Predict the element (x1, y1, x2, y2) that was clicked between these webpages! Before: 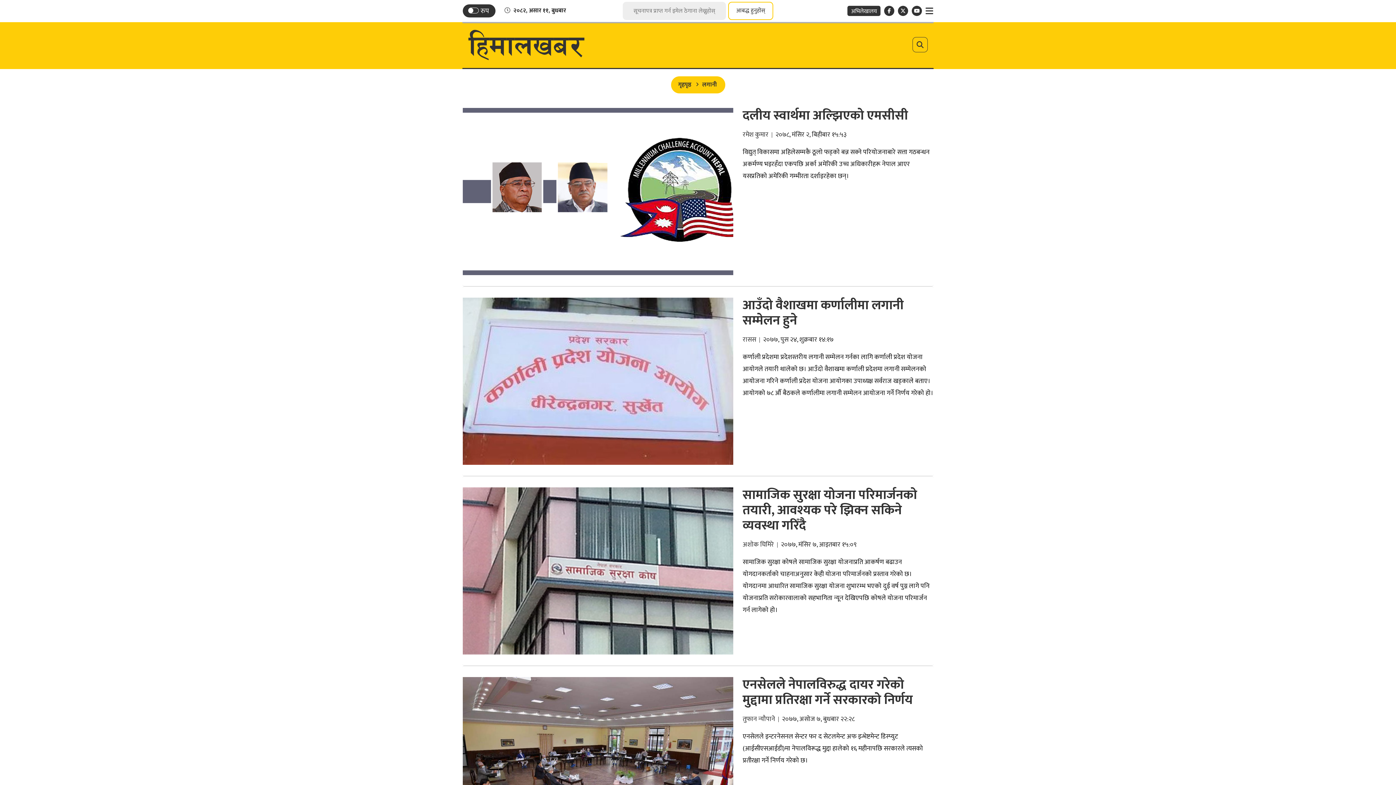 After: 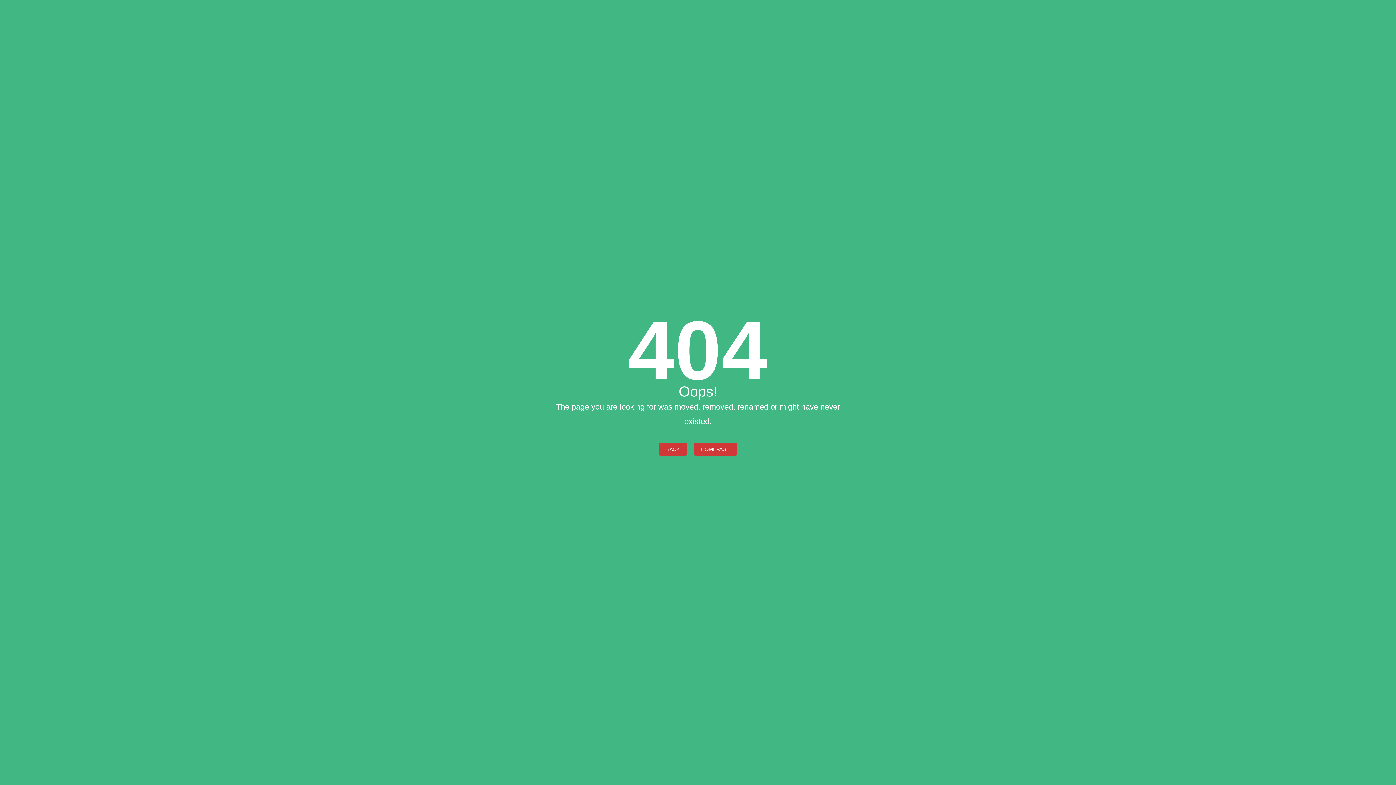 Action: label: रमेश कुमार bbox: (742, 129, 768, 140)